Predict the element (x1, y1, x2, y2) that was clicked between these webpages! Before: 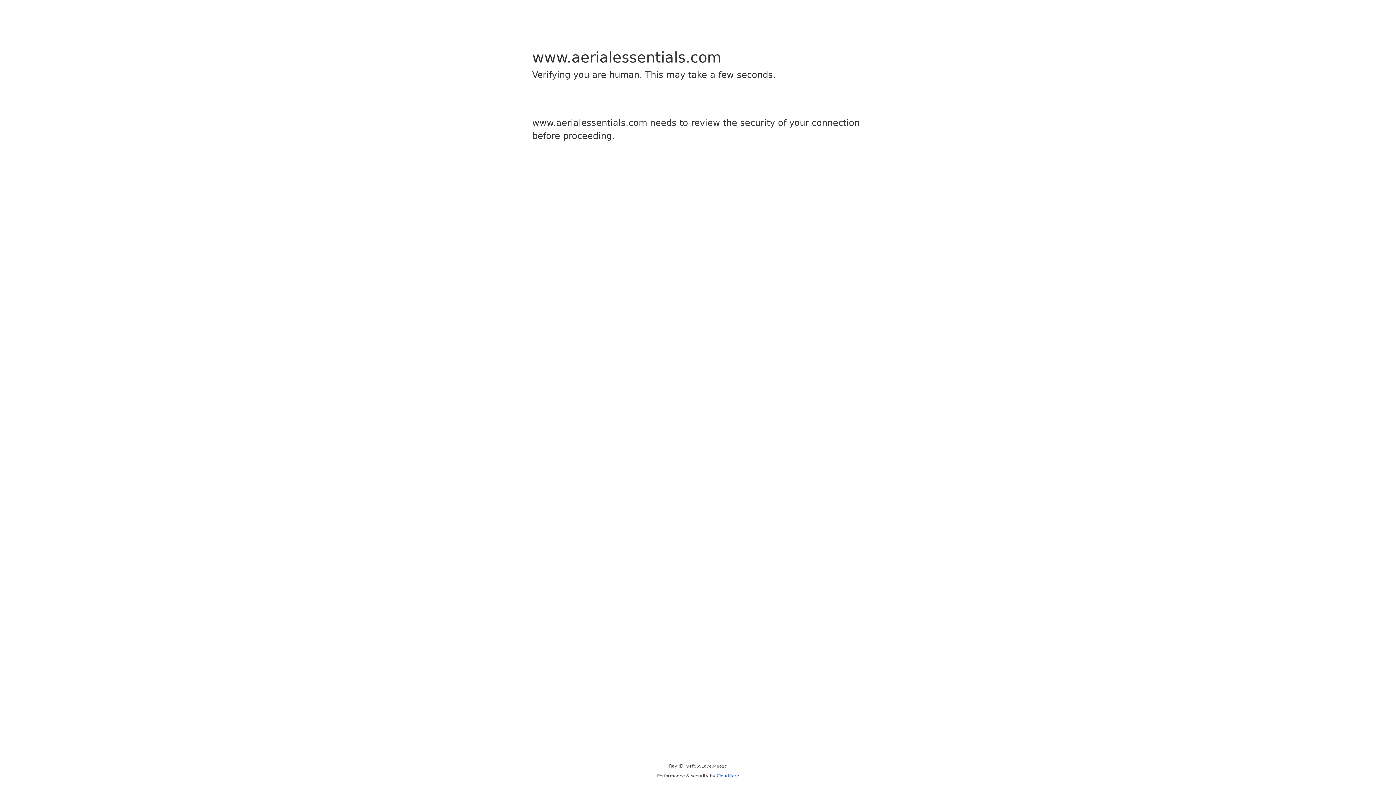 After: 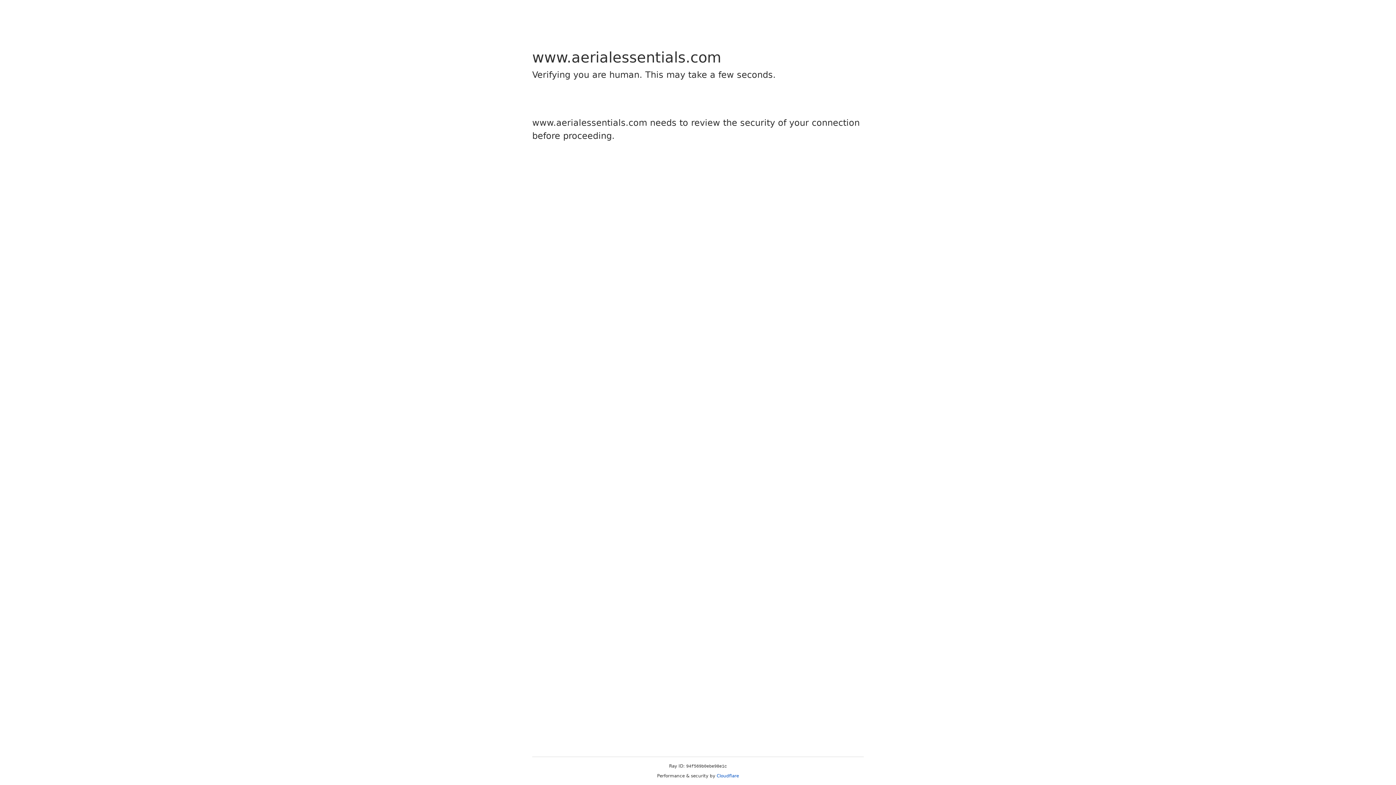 Action: label: Cloudflare bbox: (716, 773, 739, 778)